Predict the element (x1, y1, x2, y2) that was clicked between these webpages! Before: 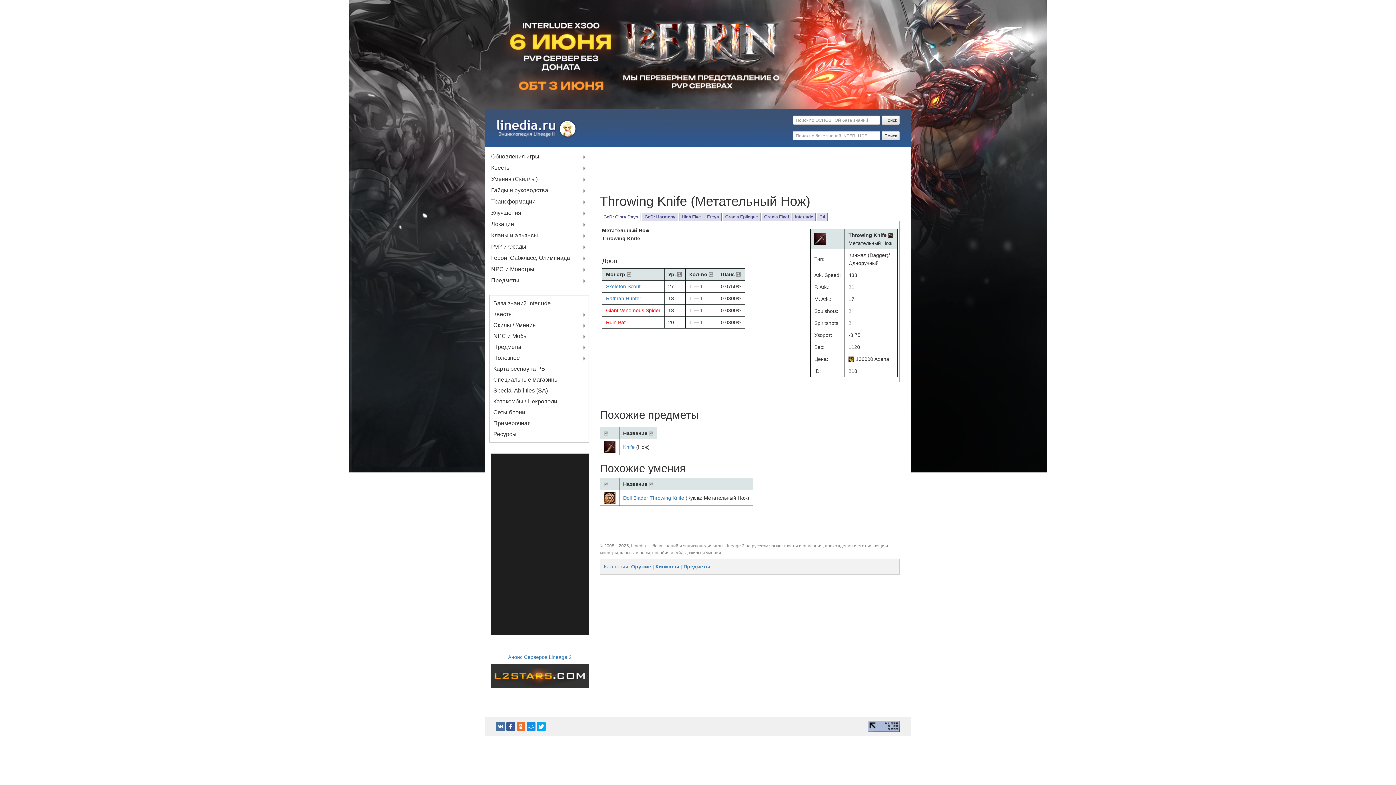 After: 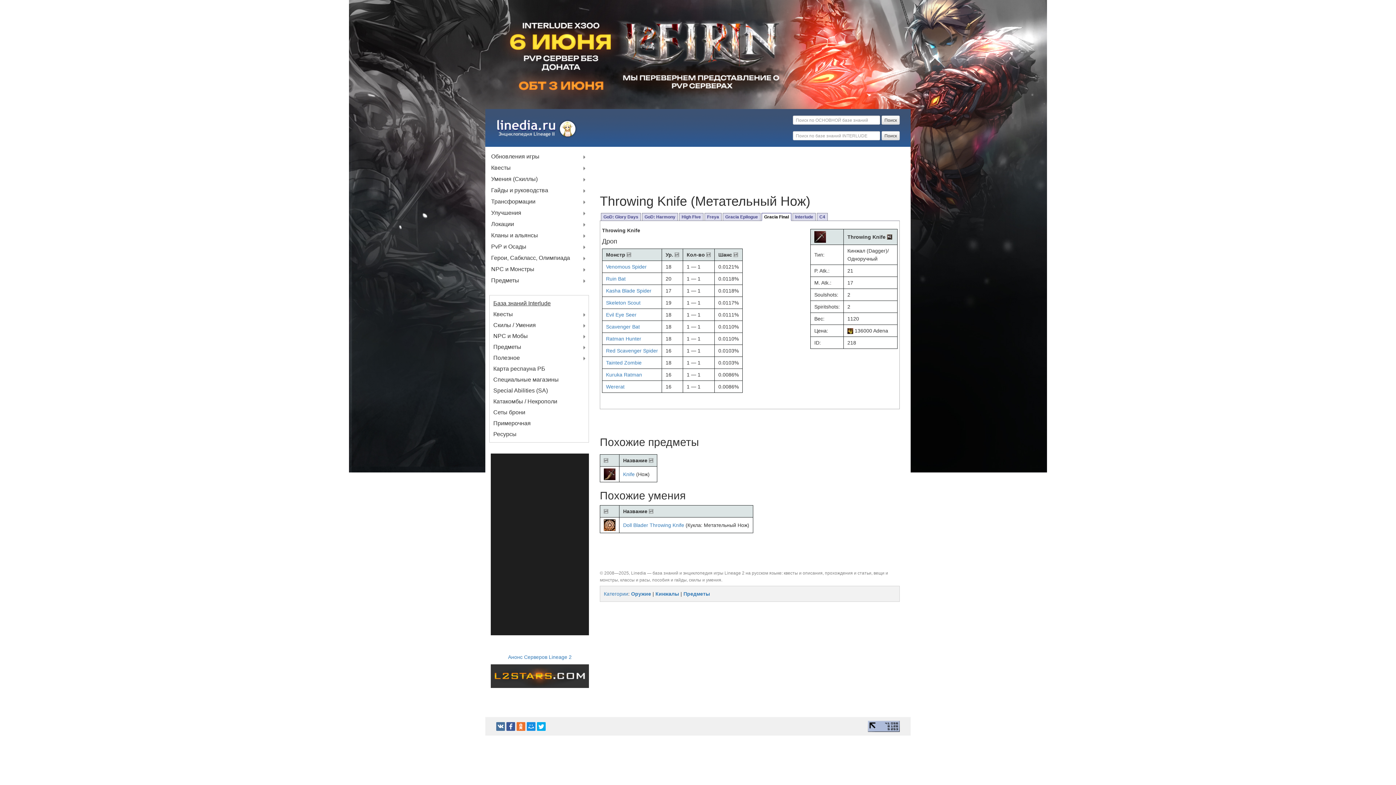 Action: bbox: (761, 213, 791, 220) label: Gracia Final